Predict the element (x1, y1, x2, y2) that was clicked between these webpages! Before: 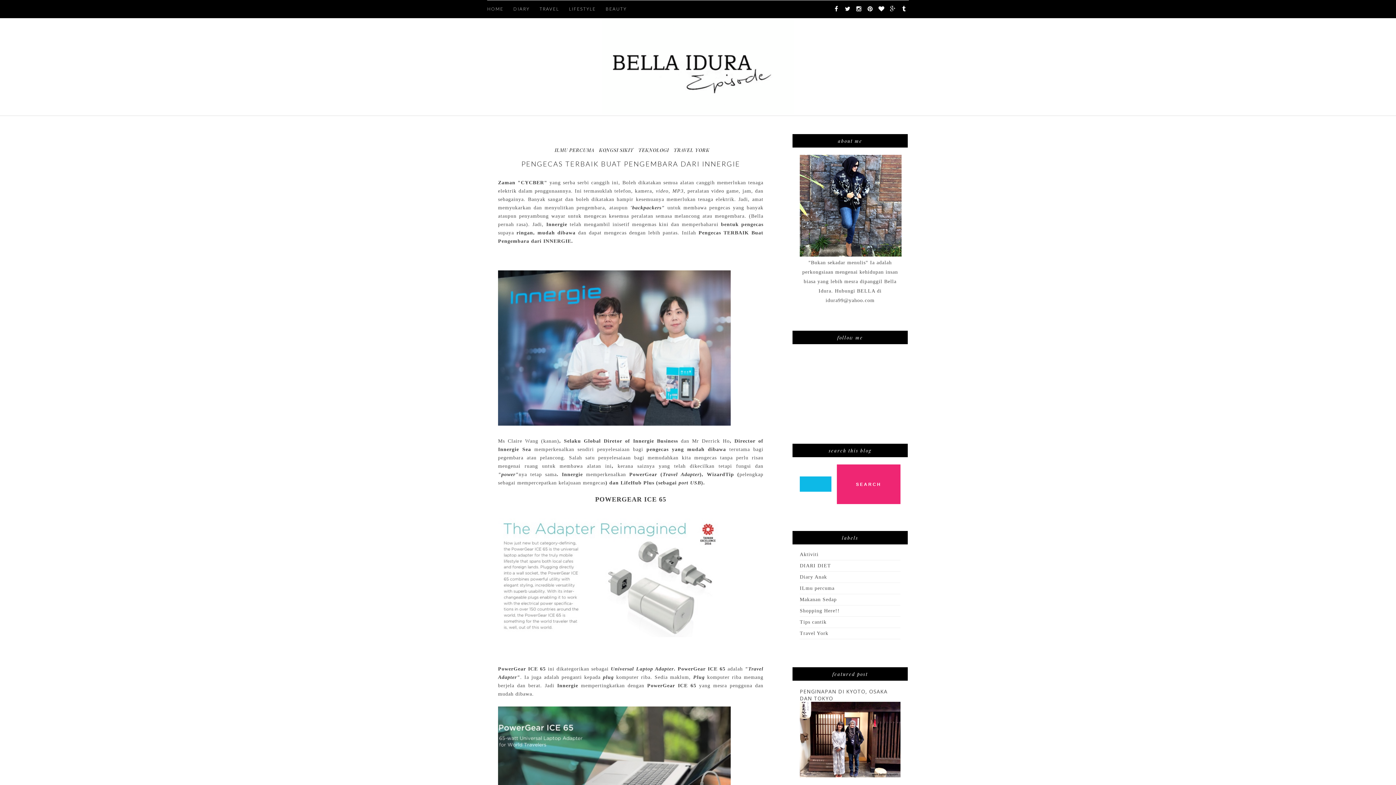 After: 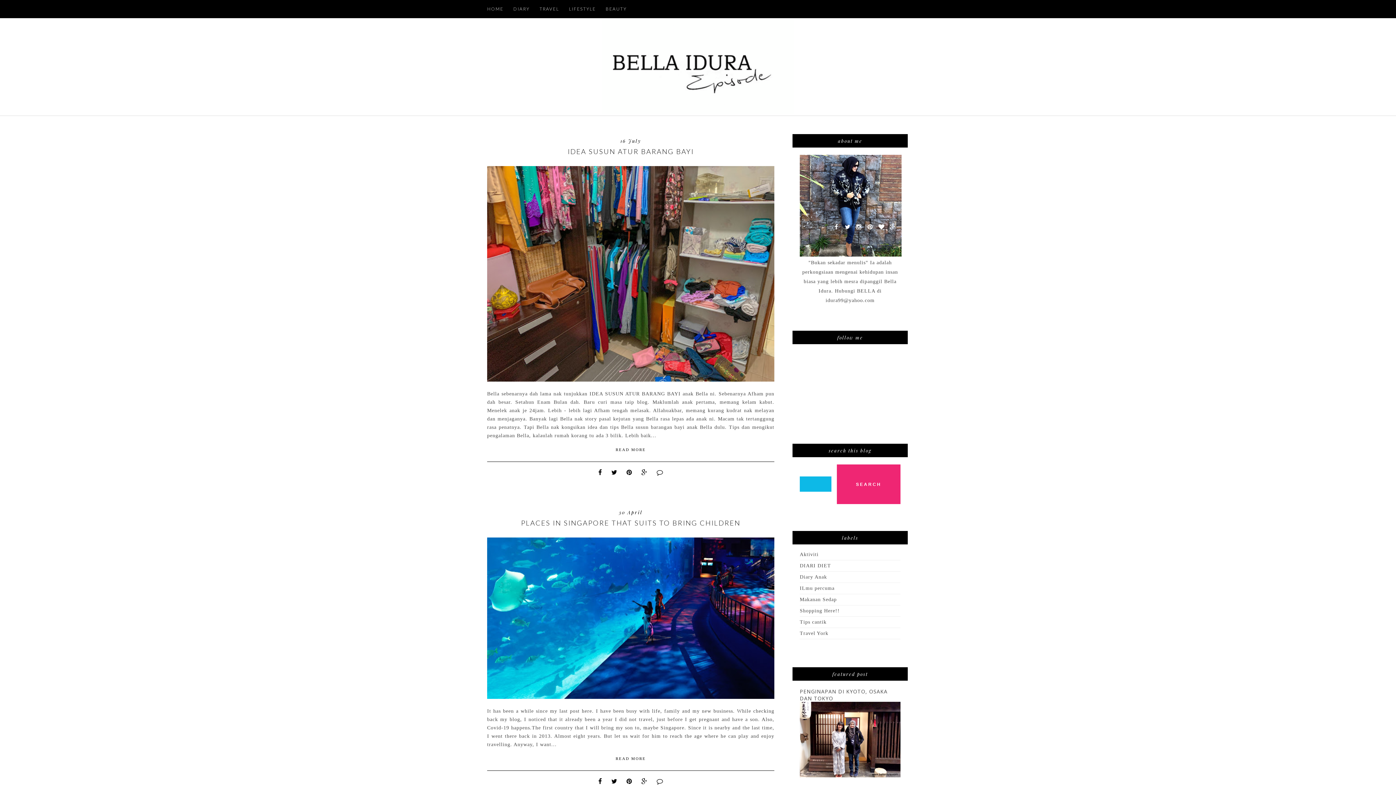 Action: label: HOME bbox: (487, 0, 503, 18)